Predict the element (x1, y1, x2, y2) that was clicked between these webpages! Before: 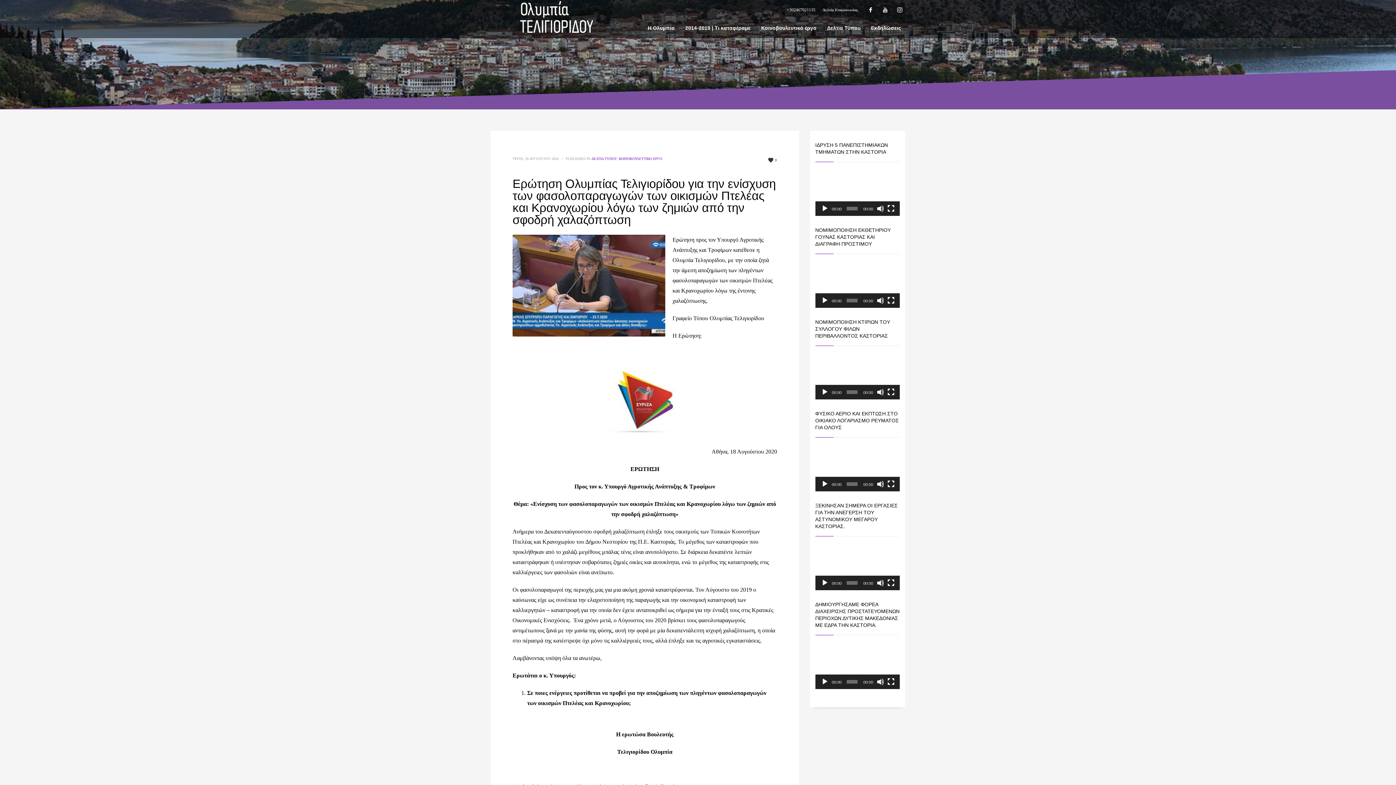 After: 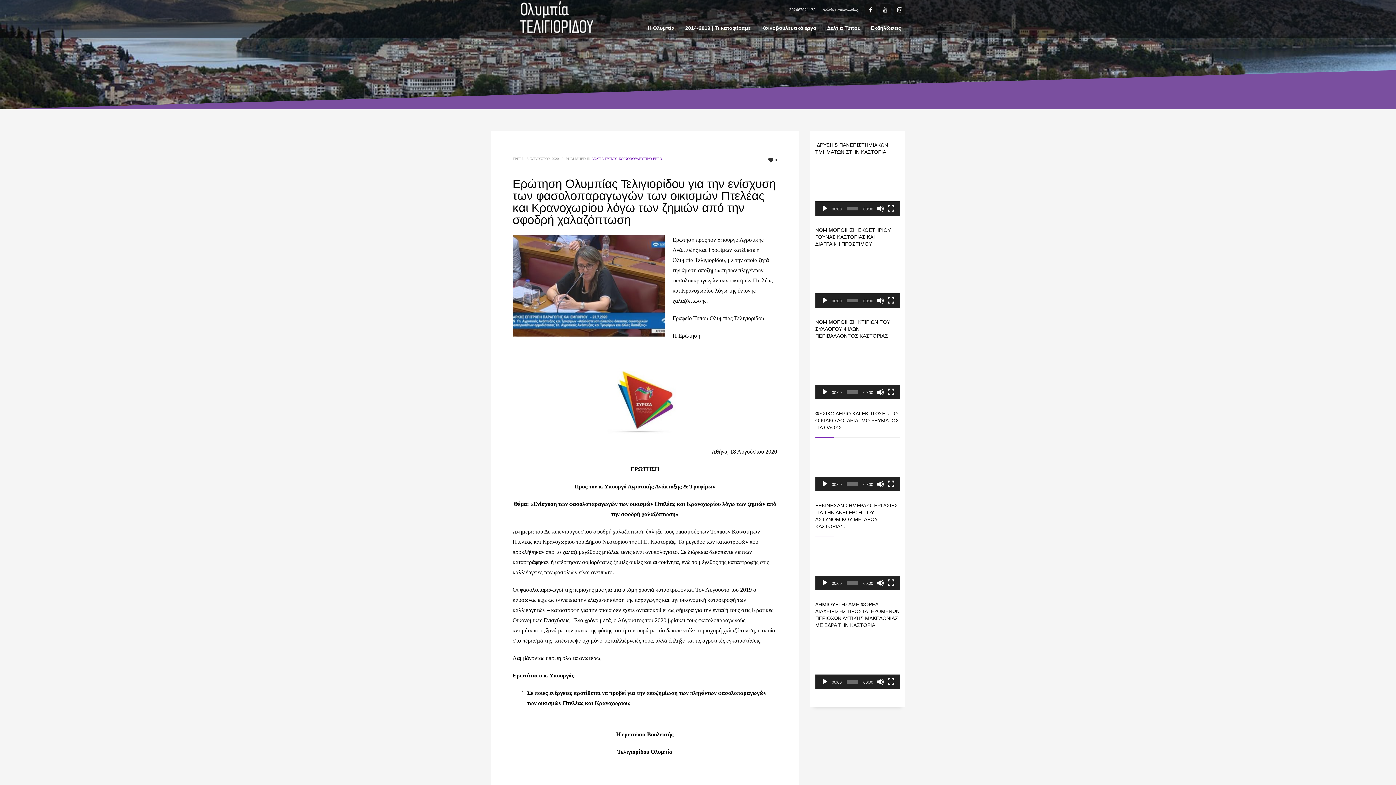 Action: bbox: (821, 480, 828, 488) label: Αναπαραγωγή